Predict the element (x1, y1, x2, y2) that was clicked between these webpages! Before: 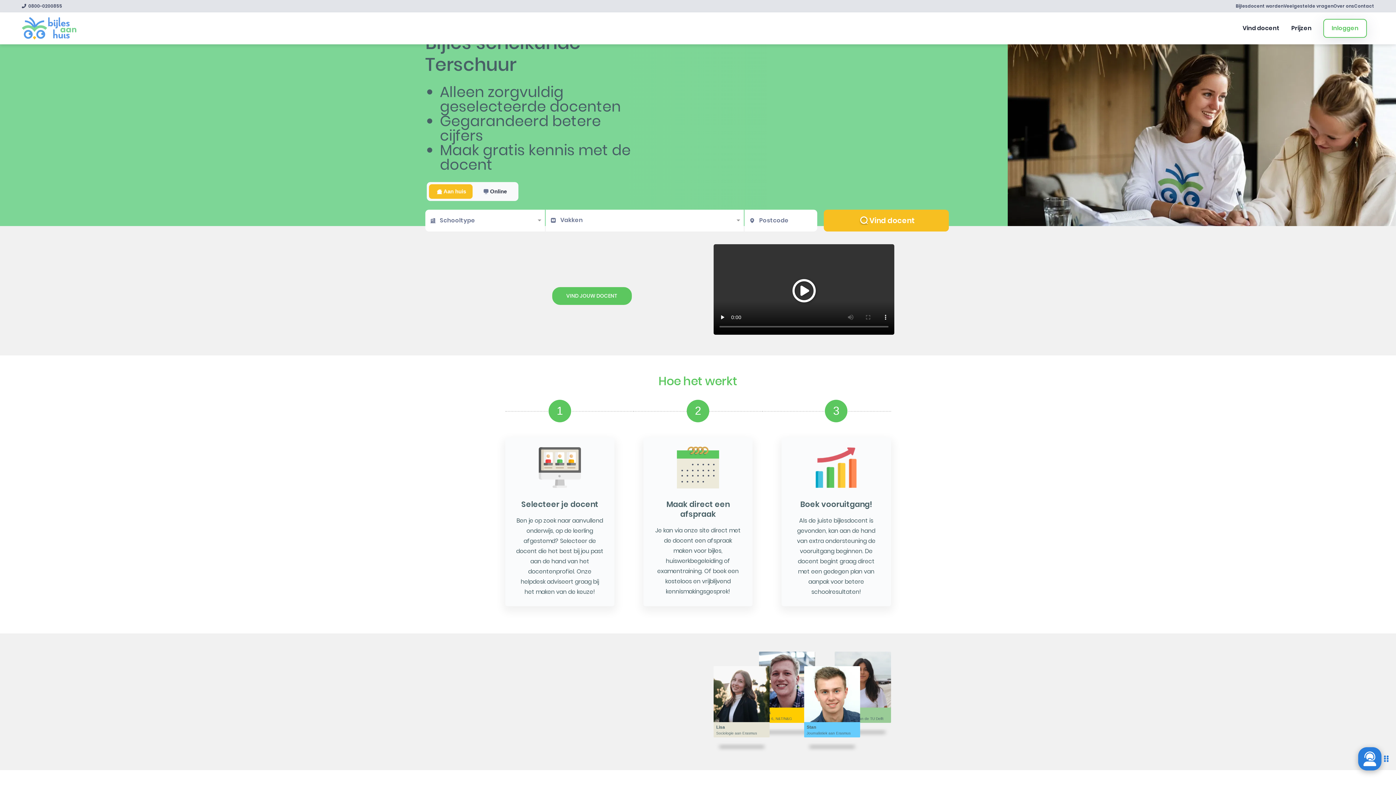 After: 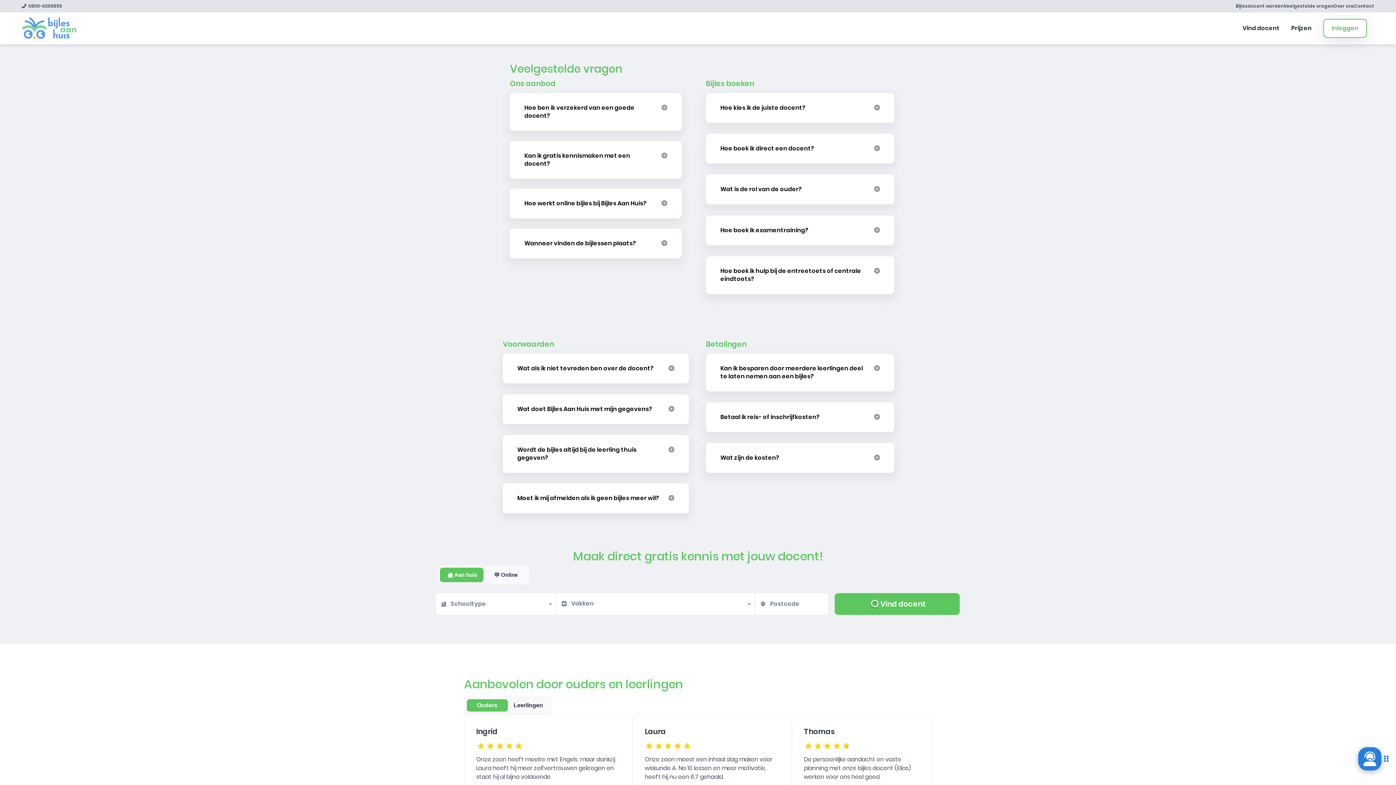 Action: bbox: (1284, 2, 1333, 9) label: Veelgestelde vragen